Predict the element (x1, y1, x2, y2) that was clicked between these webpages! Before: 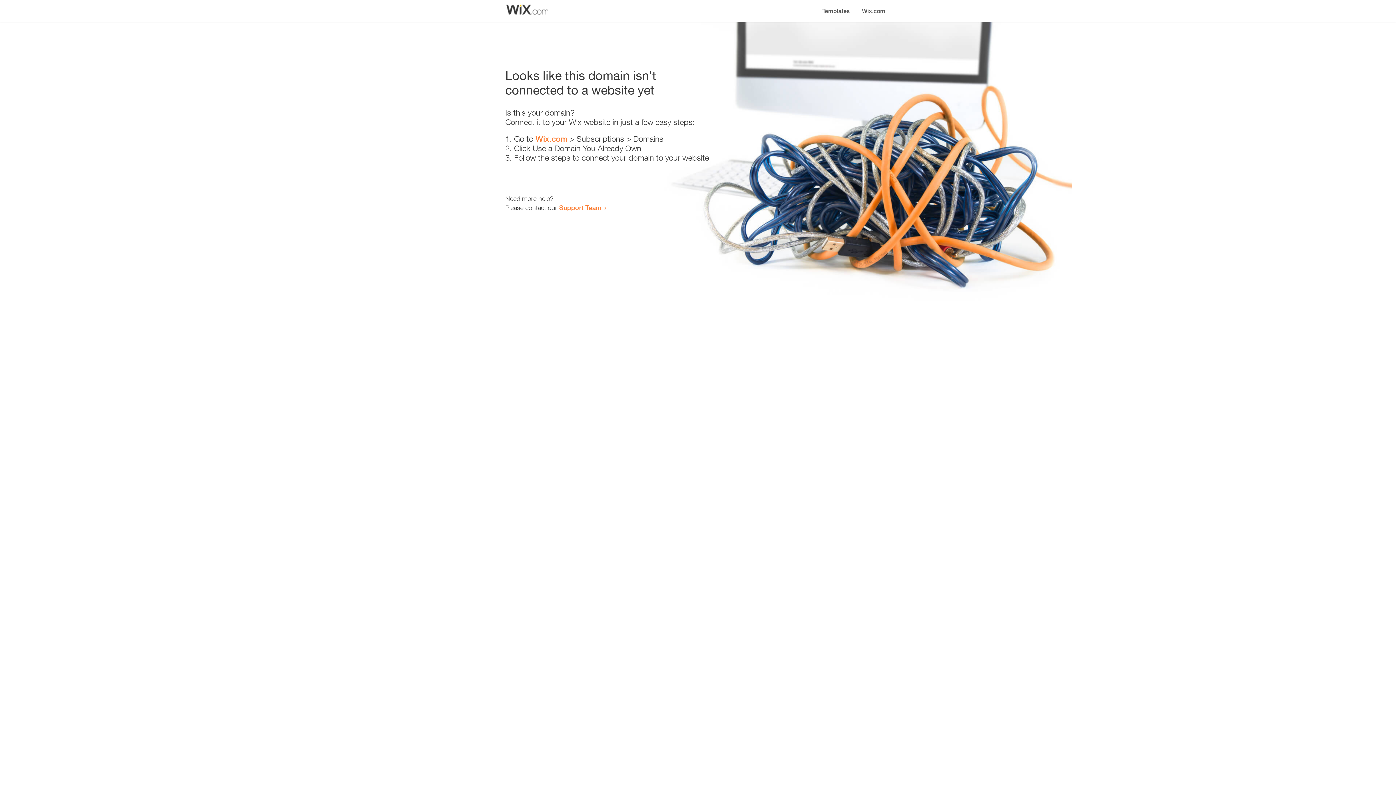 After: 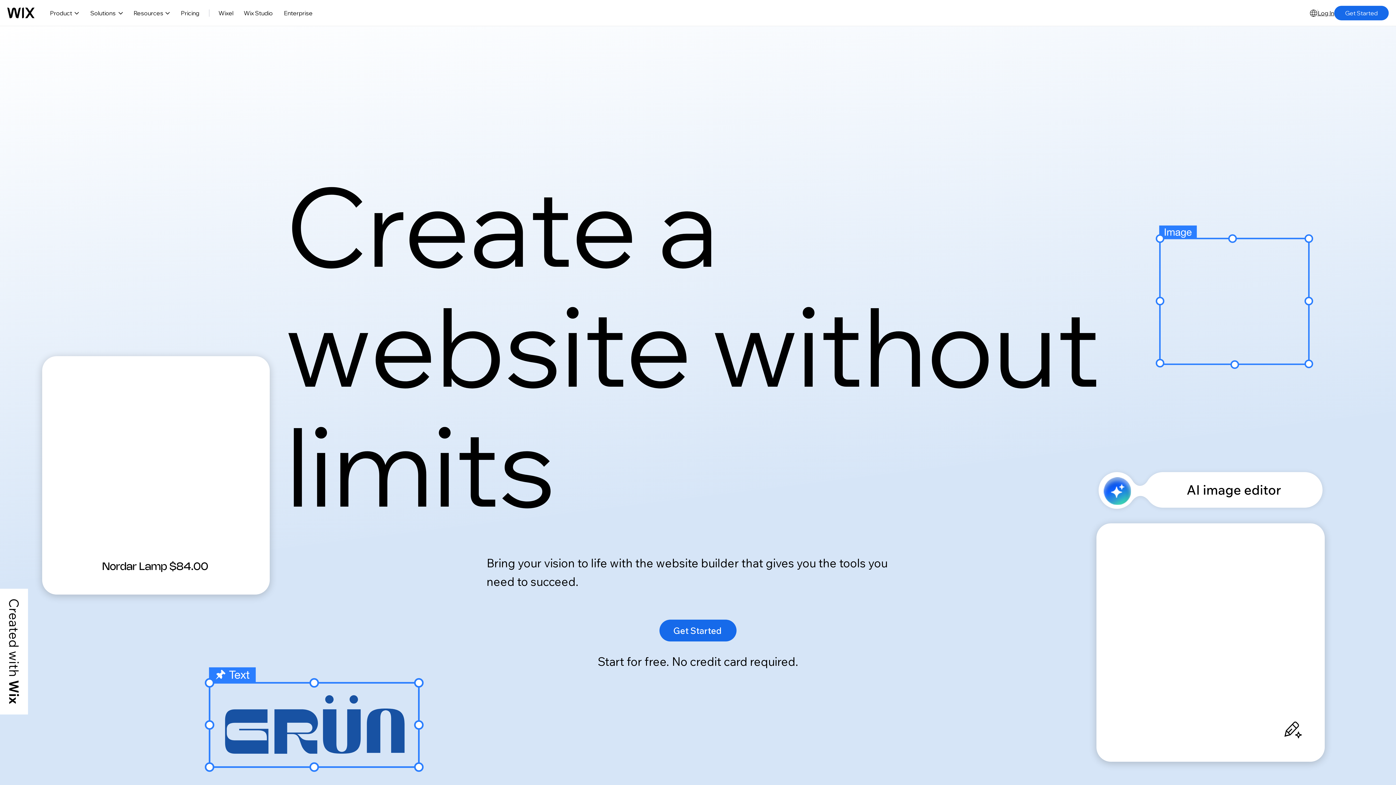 Action: label: Wix.com bbox: (856, 0, 890, 14)